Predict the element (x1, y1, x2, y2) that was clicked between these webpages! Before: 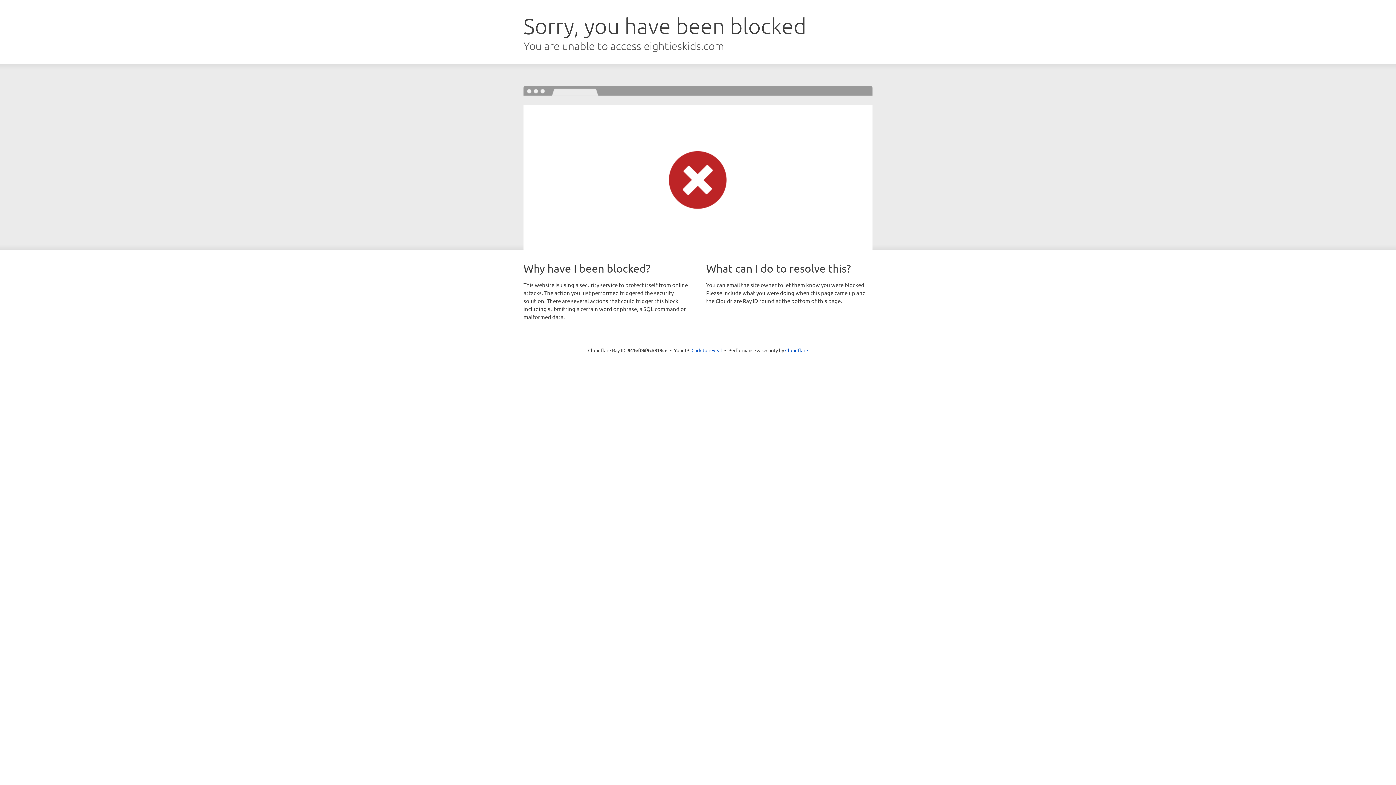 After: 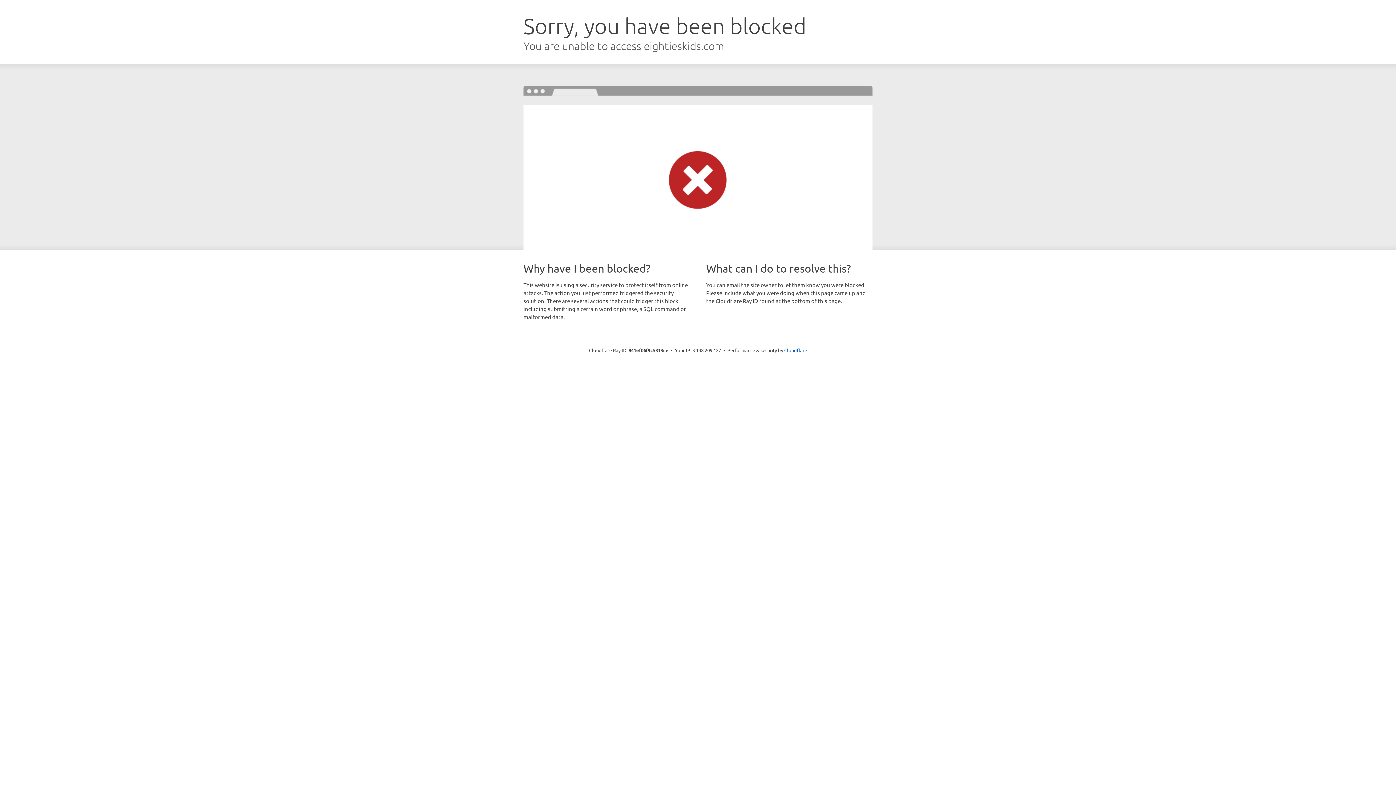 Action: bbox: (691, 346, 722, 353) label: Click to reveal